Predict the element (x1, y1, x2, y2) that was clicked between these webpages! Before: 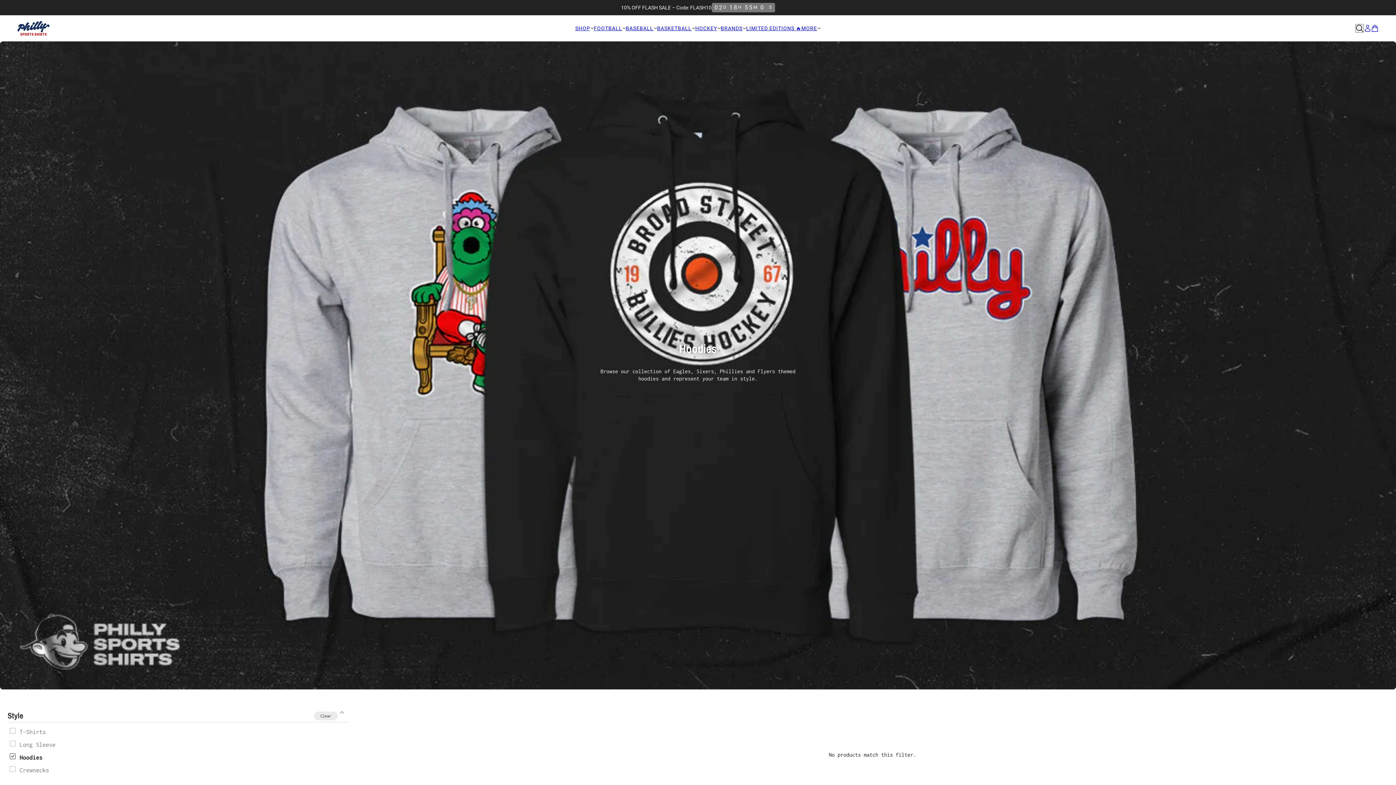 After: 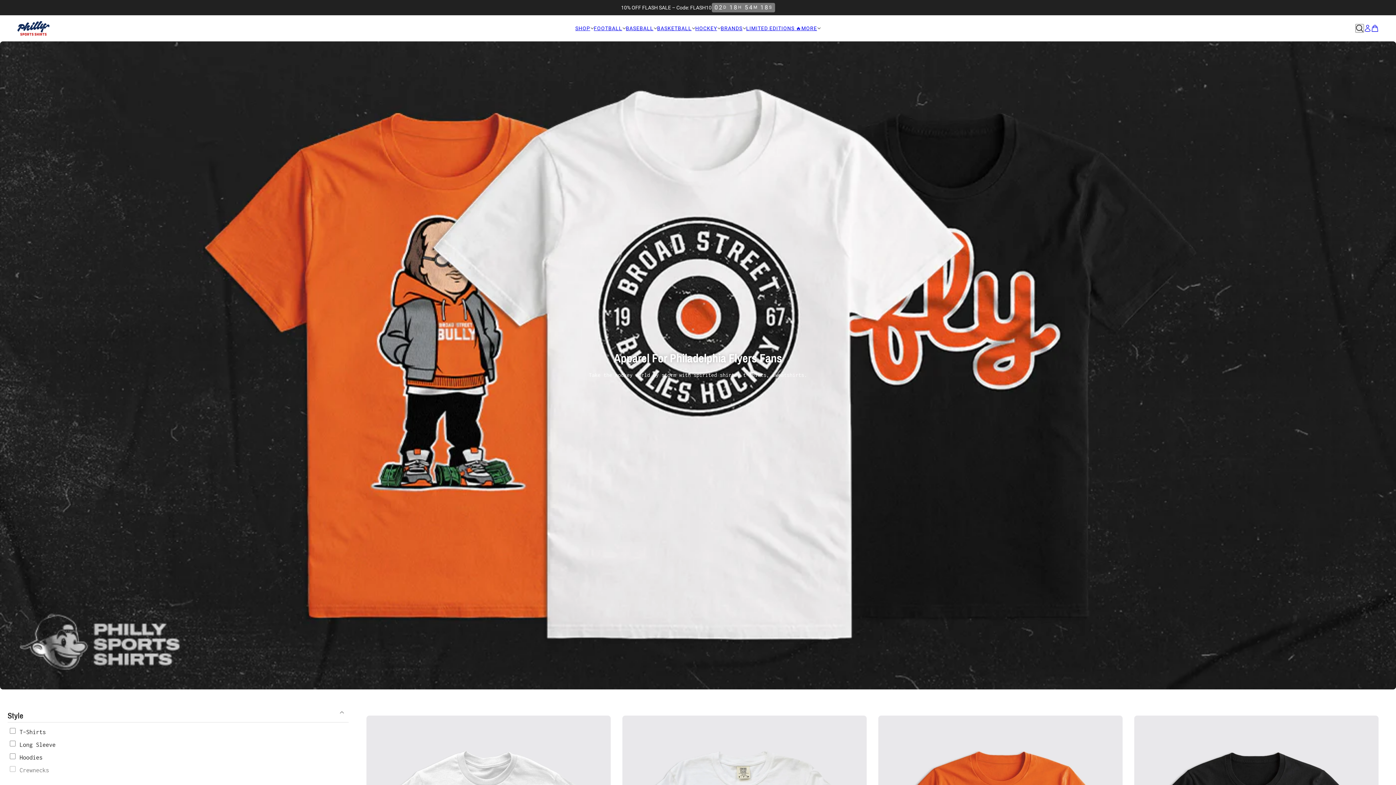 Action: bbox: (695, 23, 720, 32) label: HOCKEY